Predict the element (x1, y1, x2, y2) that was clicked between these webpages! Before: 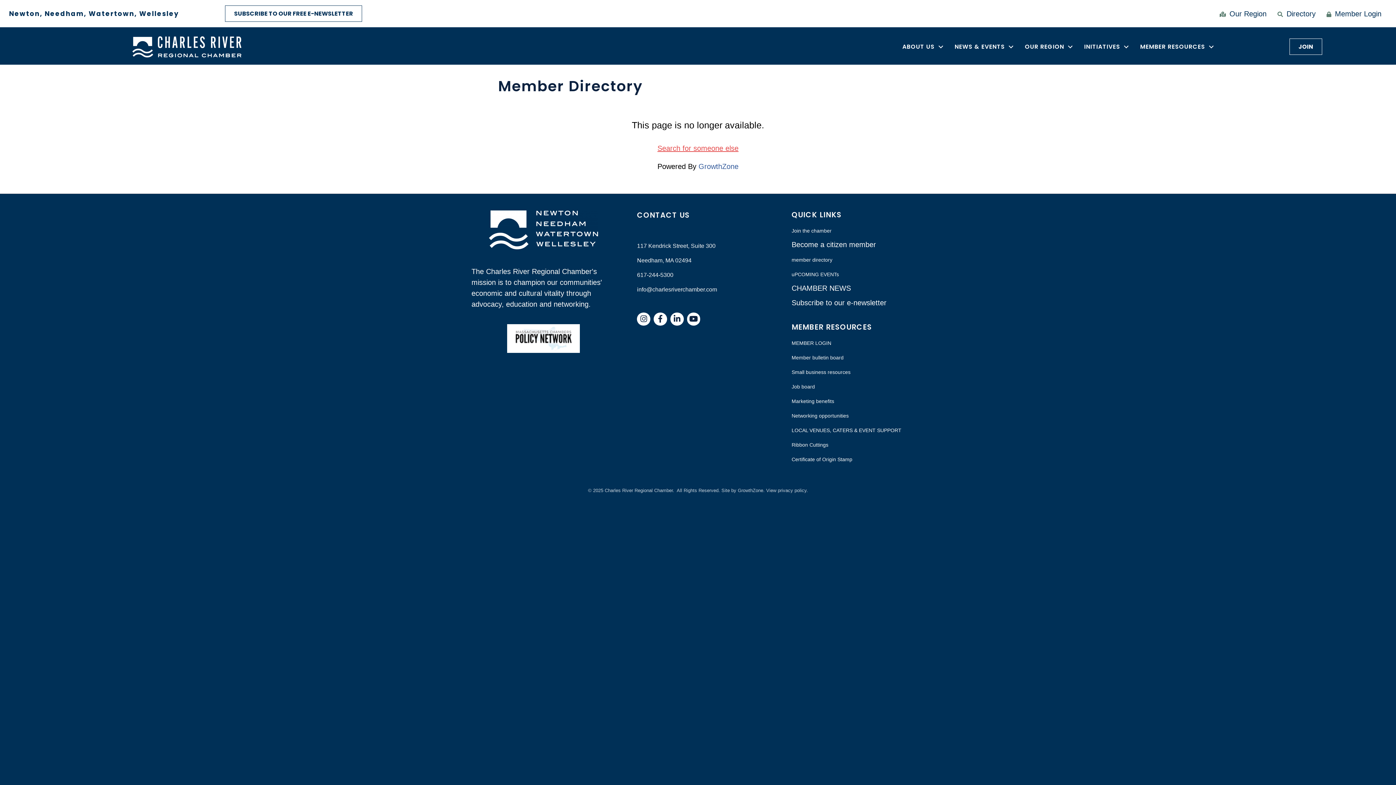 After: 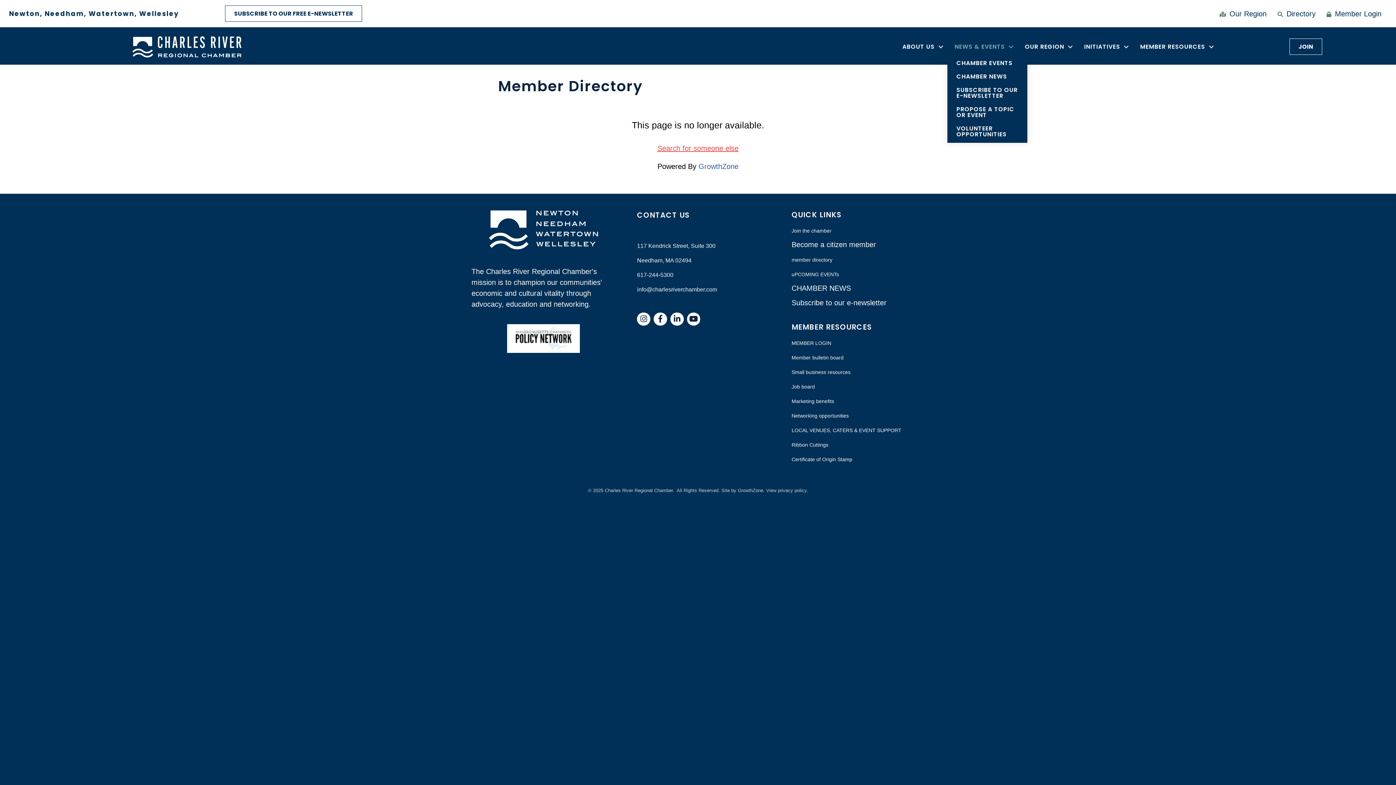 Action: label: NEWS & EVENTS bbox: (947, 38, 1017, 54)